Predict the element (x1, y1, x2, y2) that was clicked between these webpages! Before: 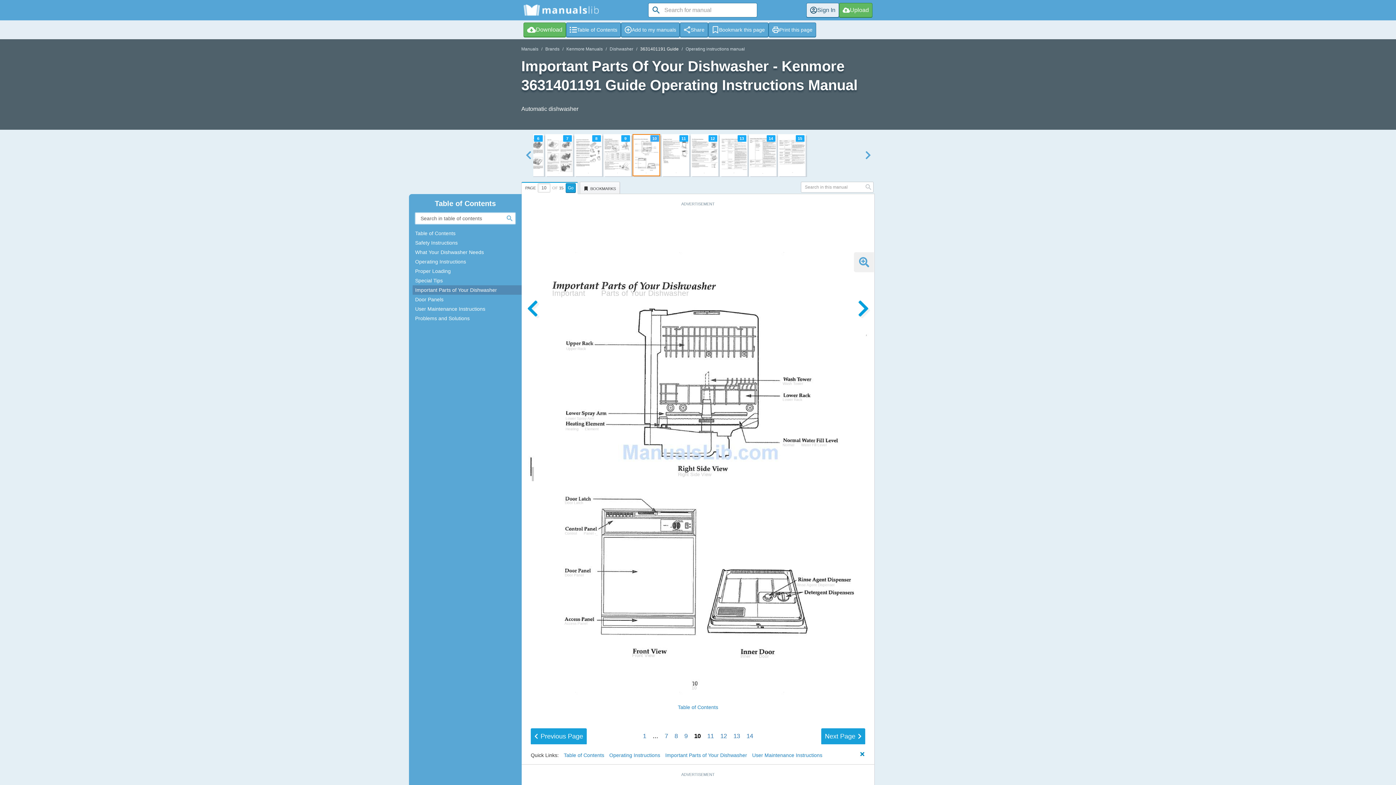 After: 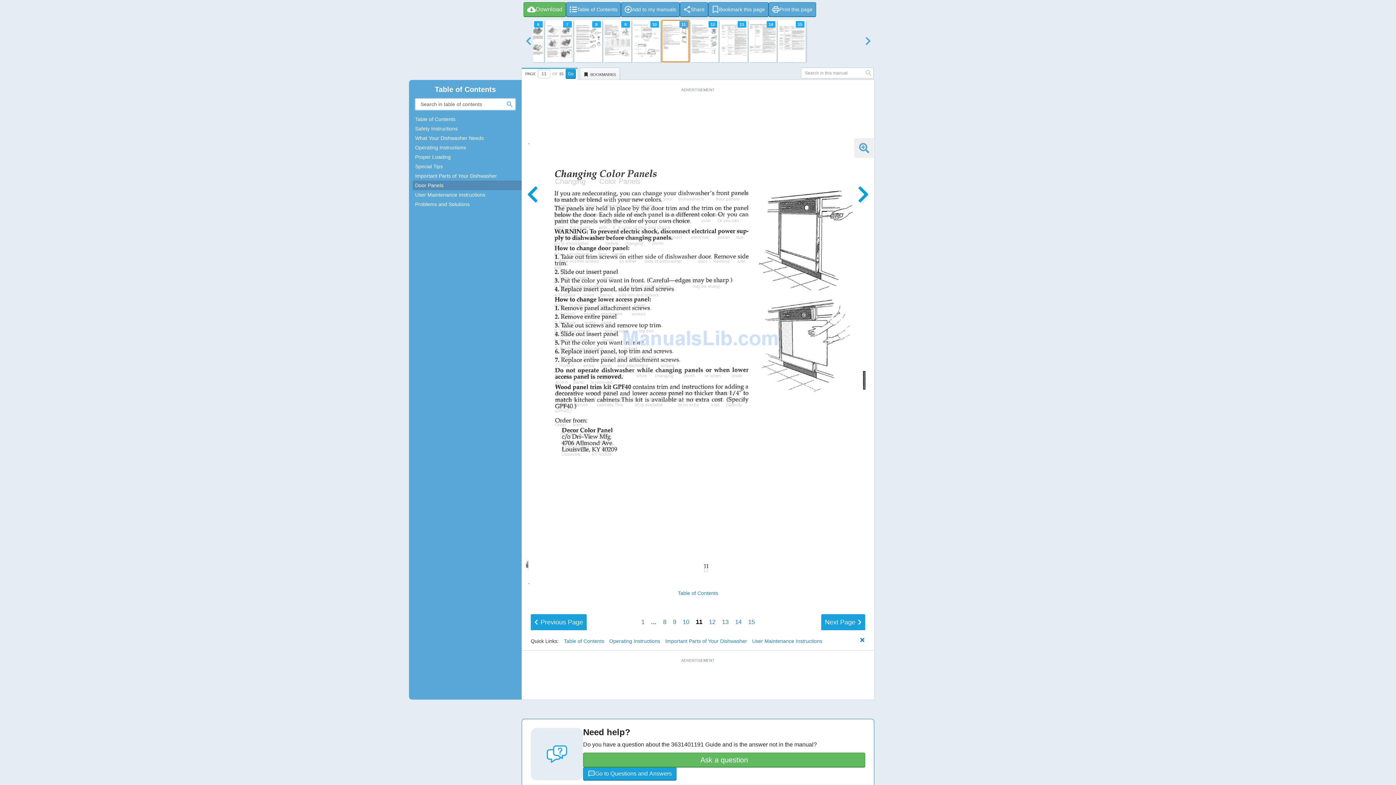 Action: bbox: (854, 292, 872, 325)